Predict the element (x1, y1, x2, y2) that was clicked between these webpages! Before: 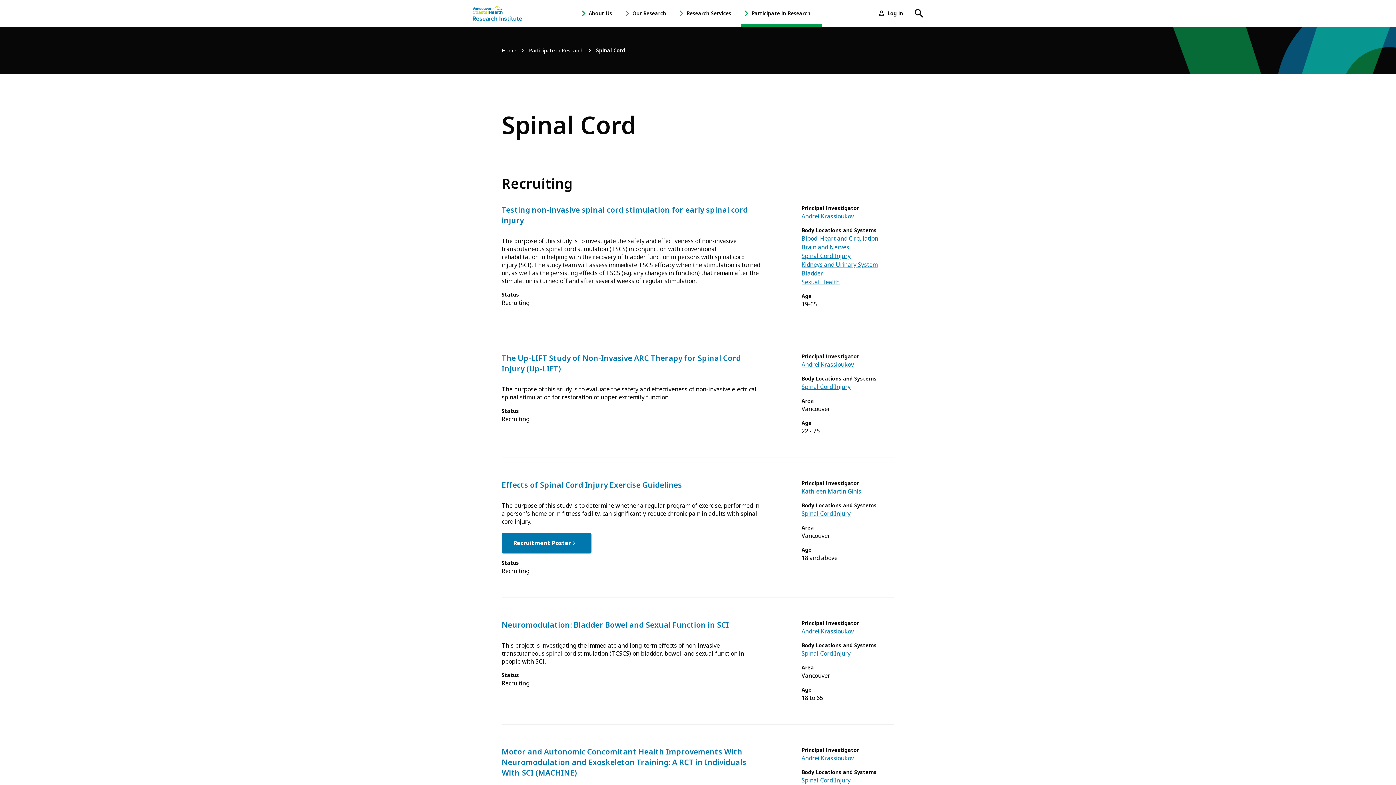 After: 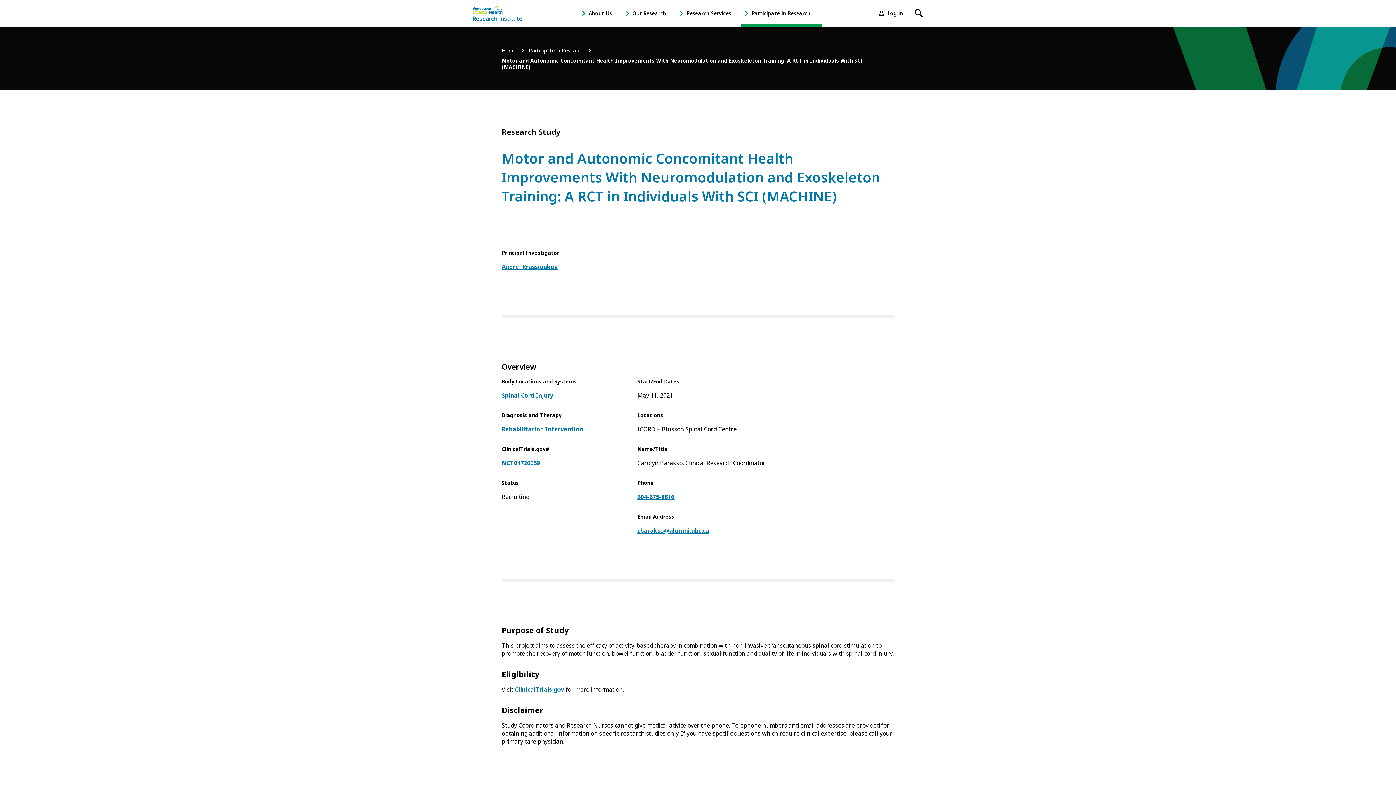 Action: bbox: (501, 746, 746, 778) label: Motor and Autonomic Concomitant Health Improvements With Neuromodulation and Exoskeleton Training: A RCT in Individuals With SCI (MACHINE)